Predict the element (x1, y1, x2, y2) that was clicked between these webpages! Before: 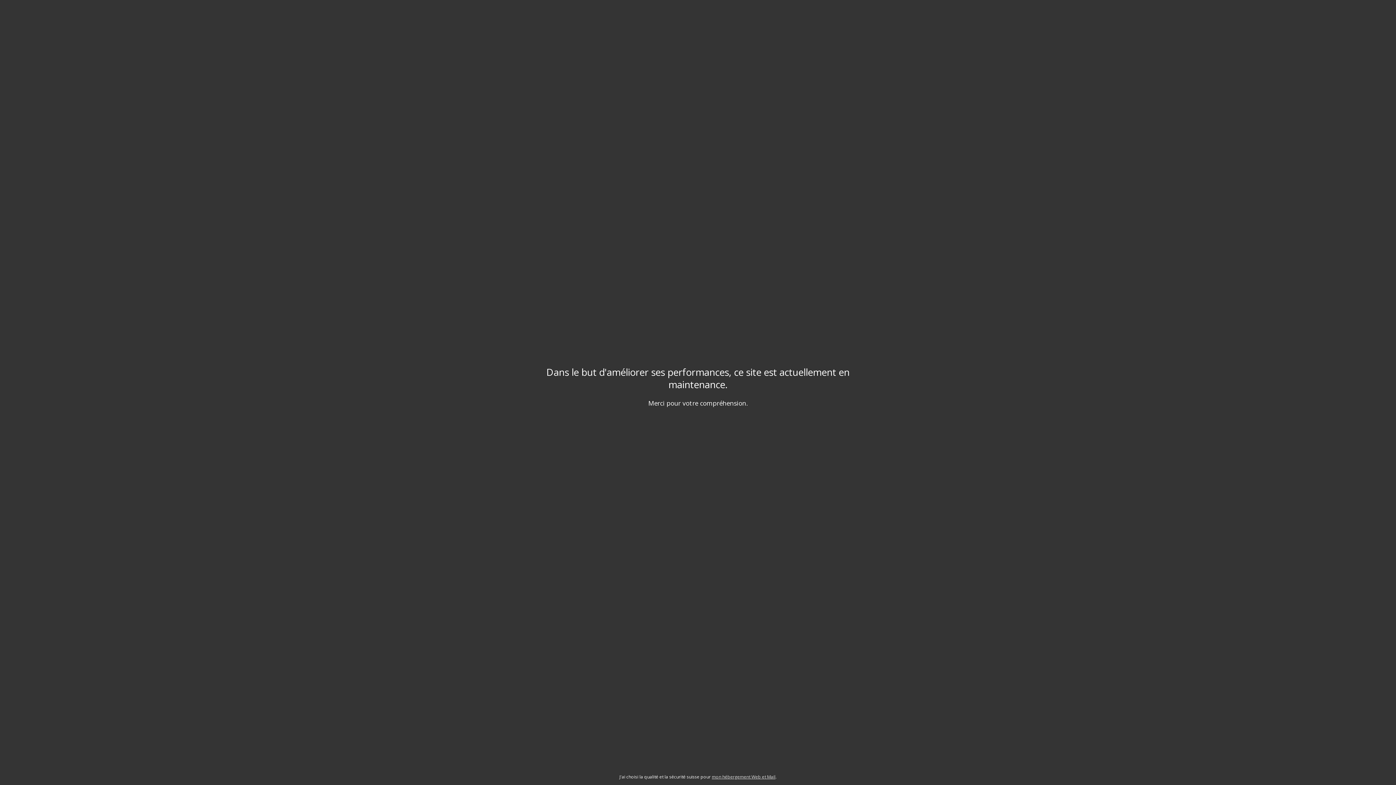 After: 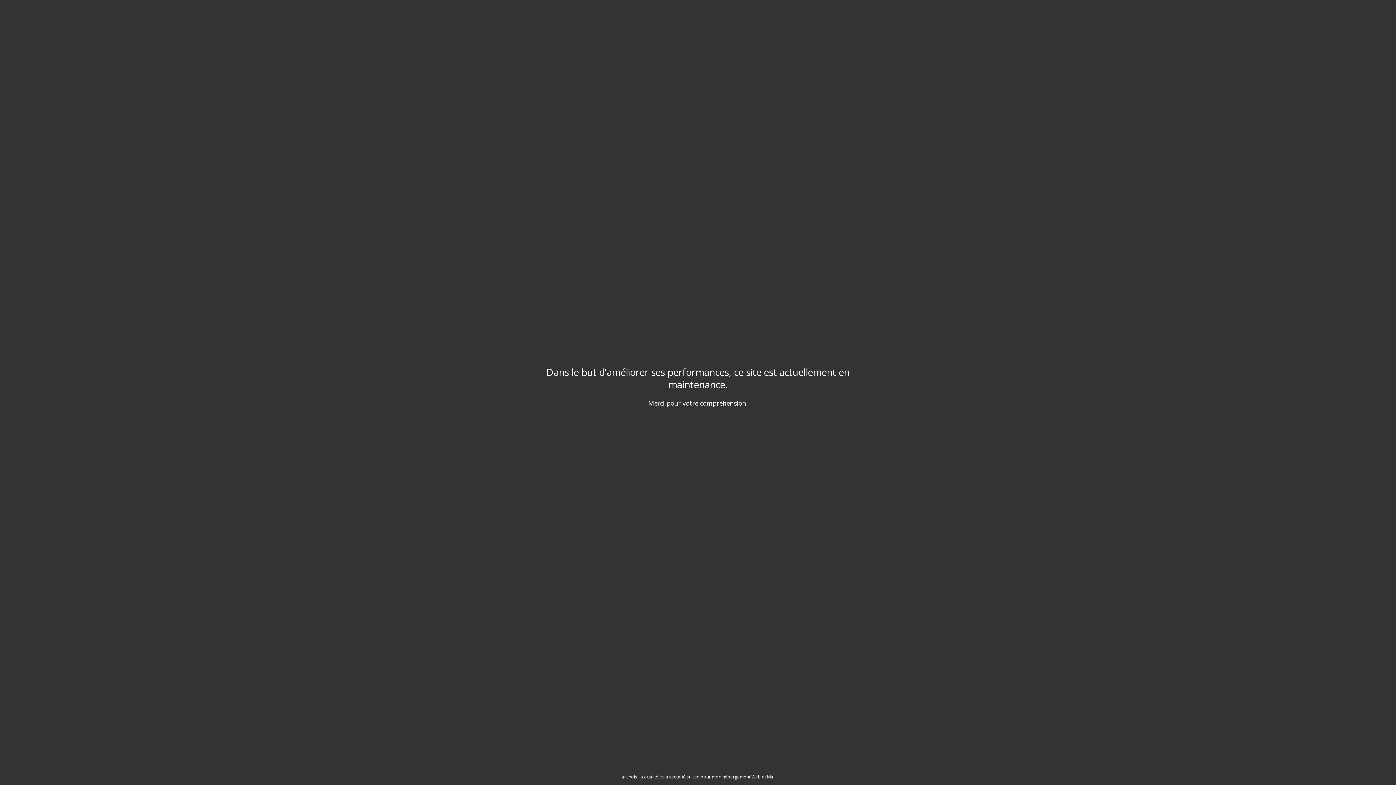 Action: label: mon hébergement Web et Mail bbox: (712, 774, 775, 780)